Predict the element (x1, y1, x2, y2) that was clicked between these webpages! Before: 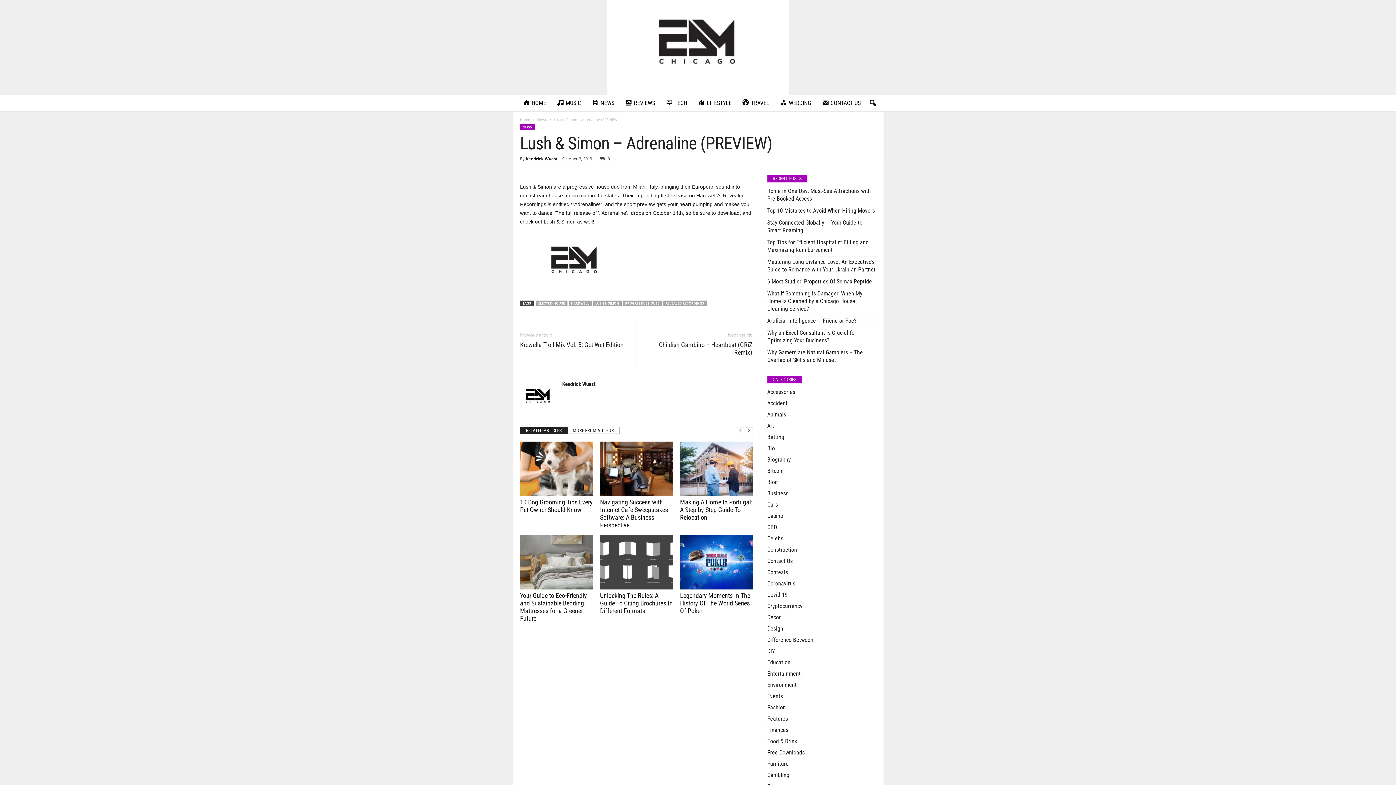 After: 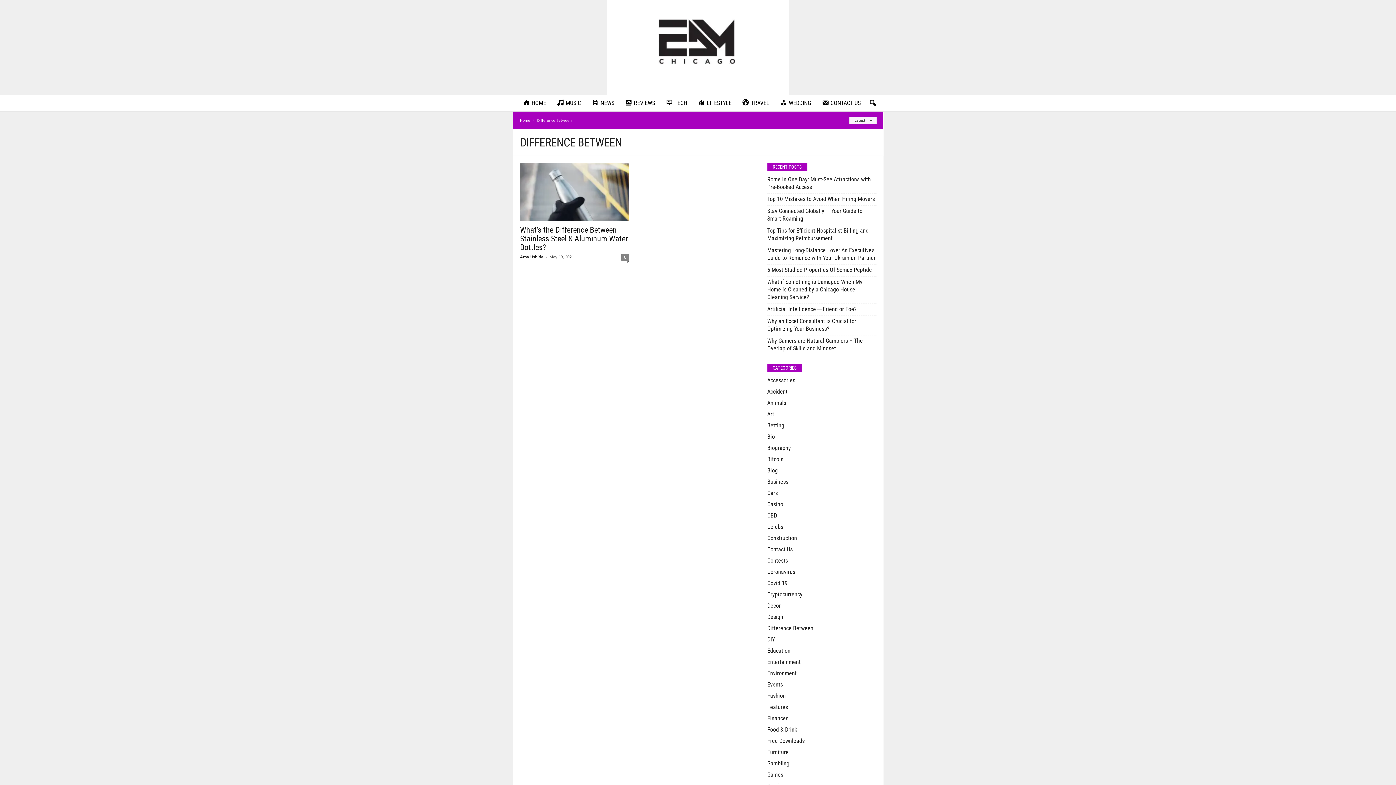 Action: label: Difference Between bbox: (767, 636, 813, 643)